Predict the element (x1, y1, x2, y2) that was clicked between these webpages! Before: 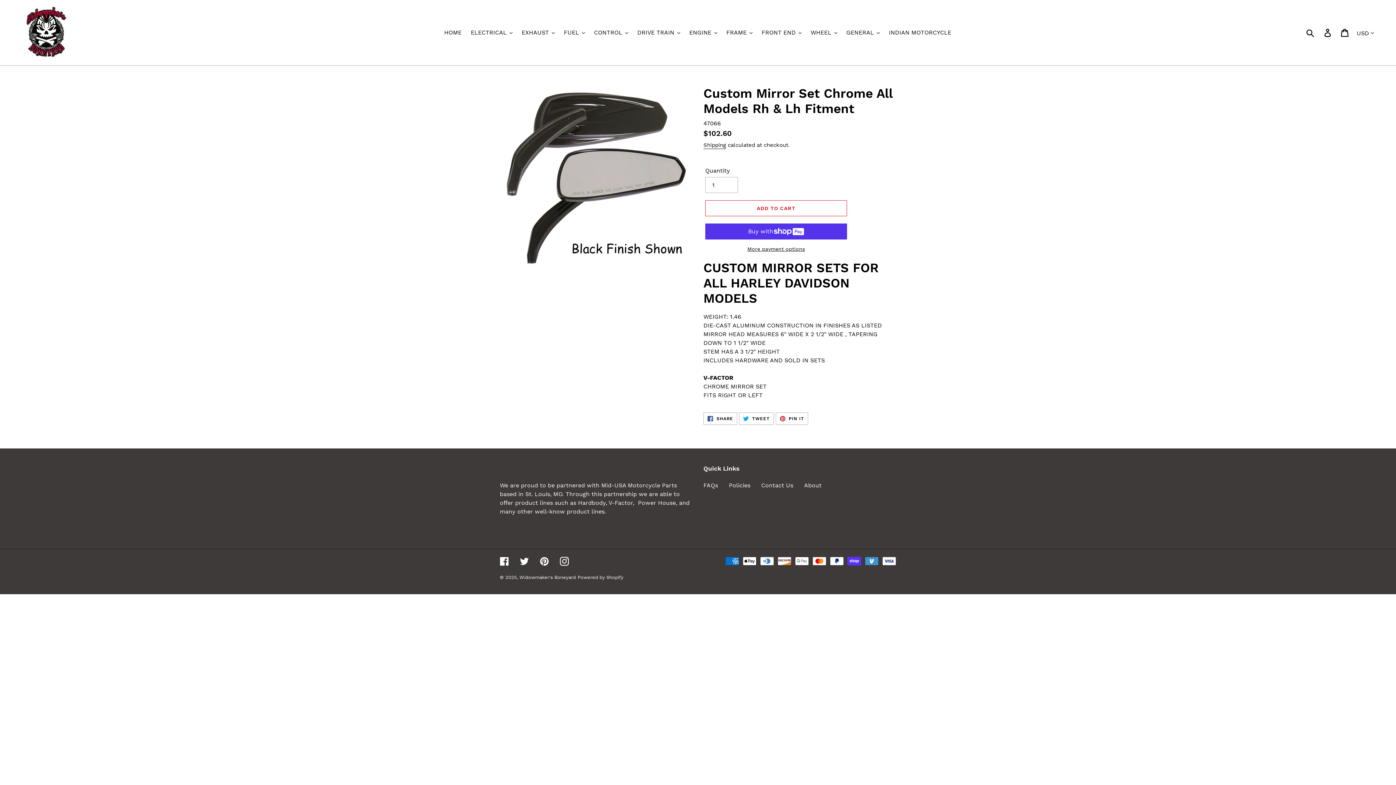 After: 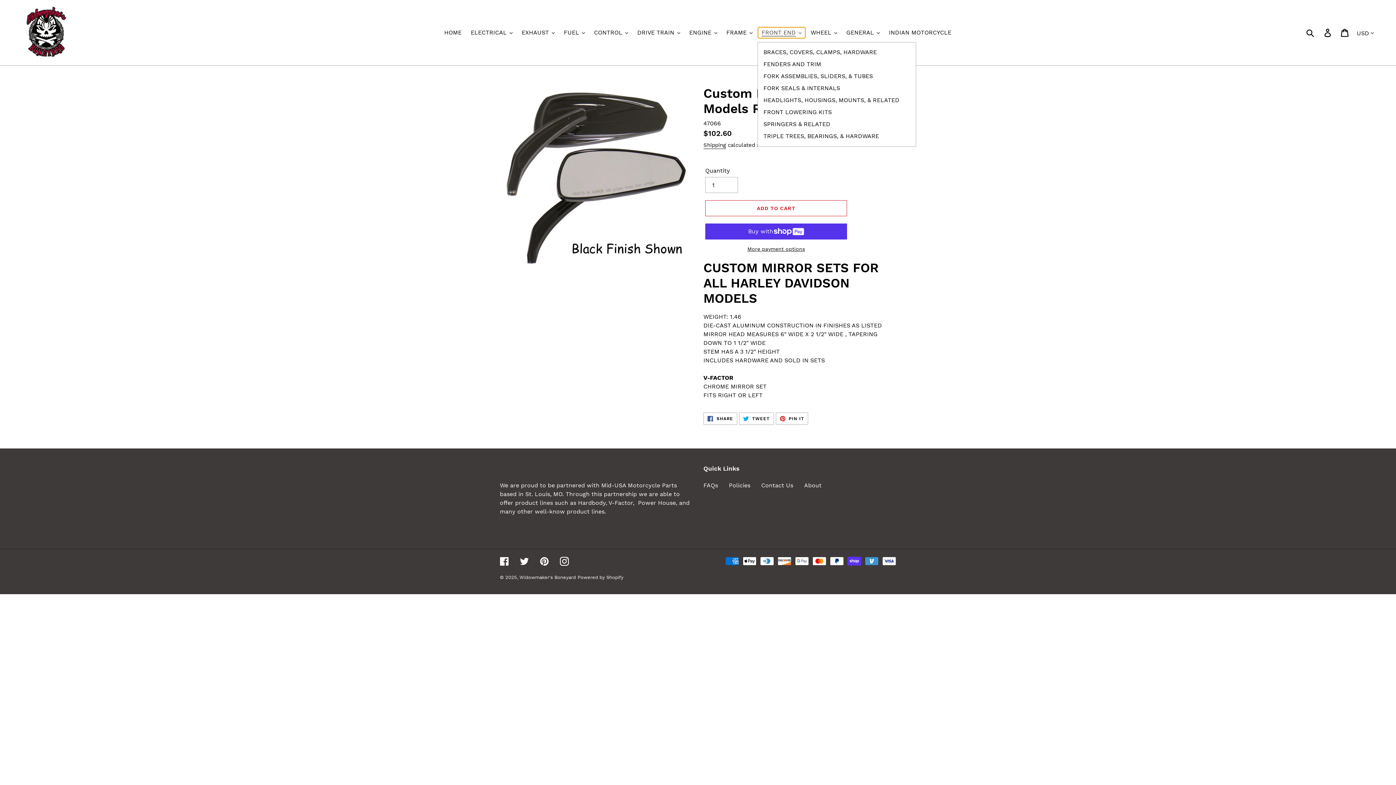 Action: label: FRONT END bbox: (758, 27, 805, 38)